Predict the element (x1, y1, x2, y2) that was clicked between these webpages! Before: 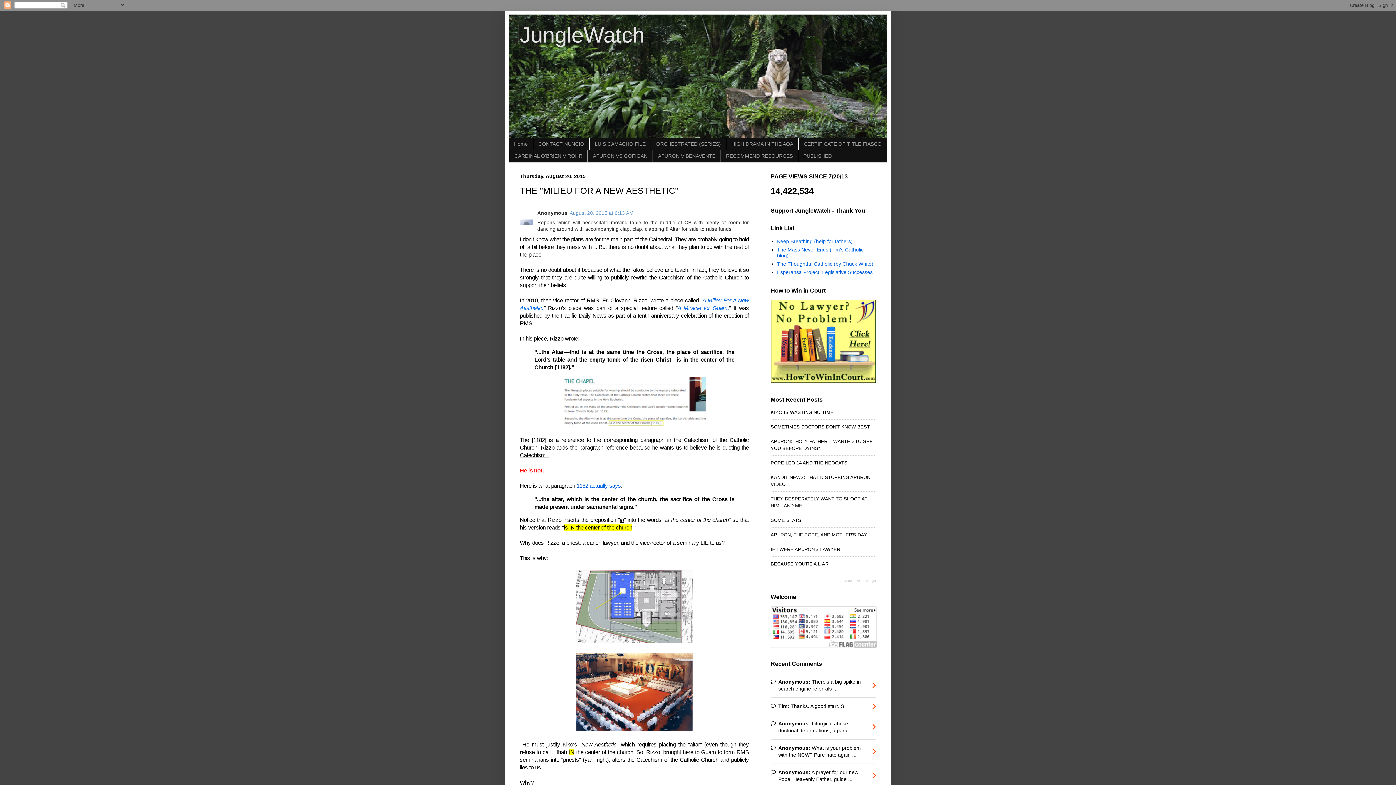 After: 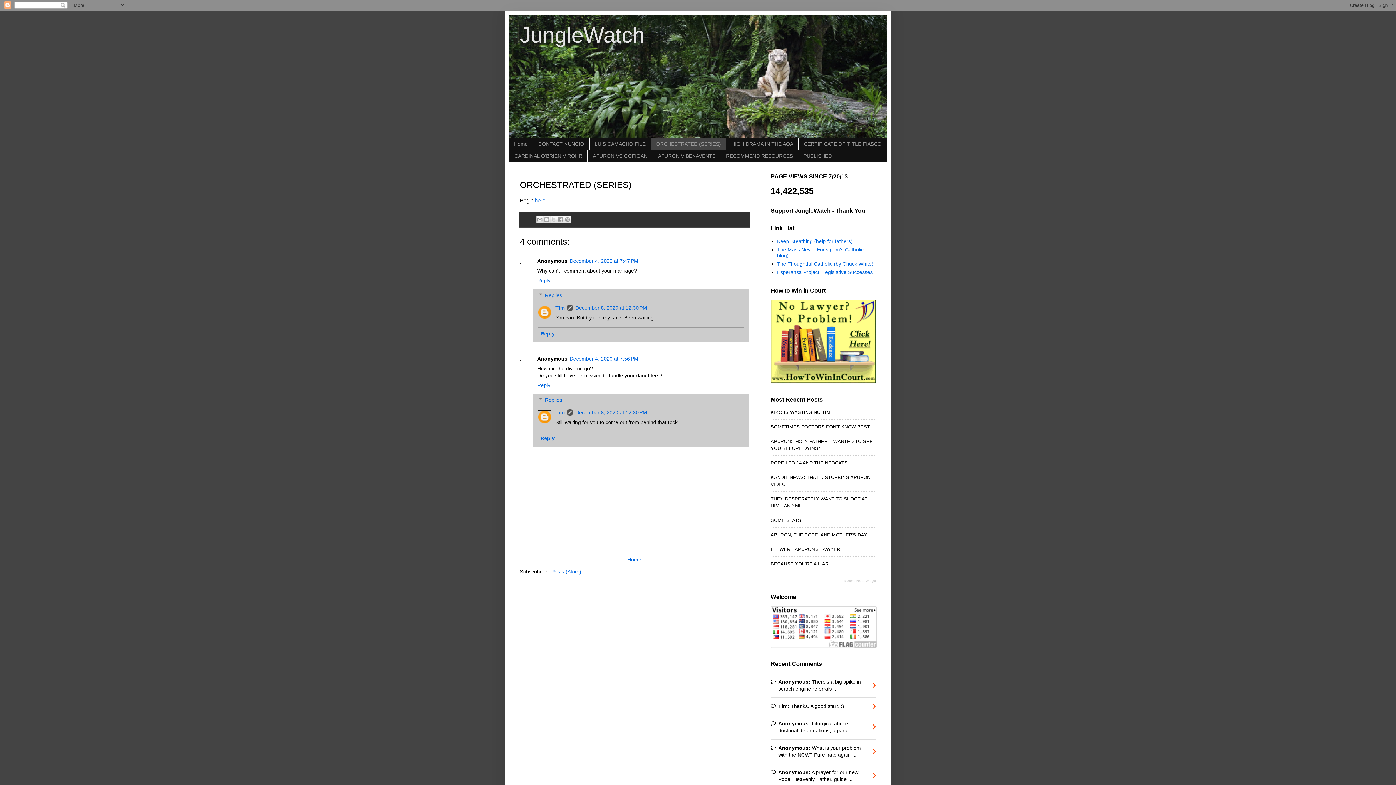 Action: label: ORCHESTRATED (SERIES) bbox: (650, 138, 726, 150)